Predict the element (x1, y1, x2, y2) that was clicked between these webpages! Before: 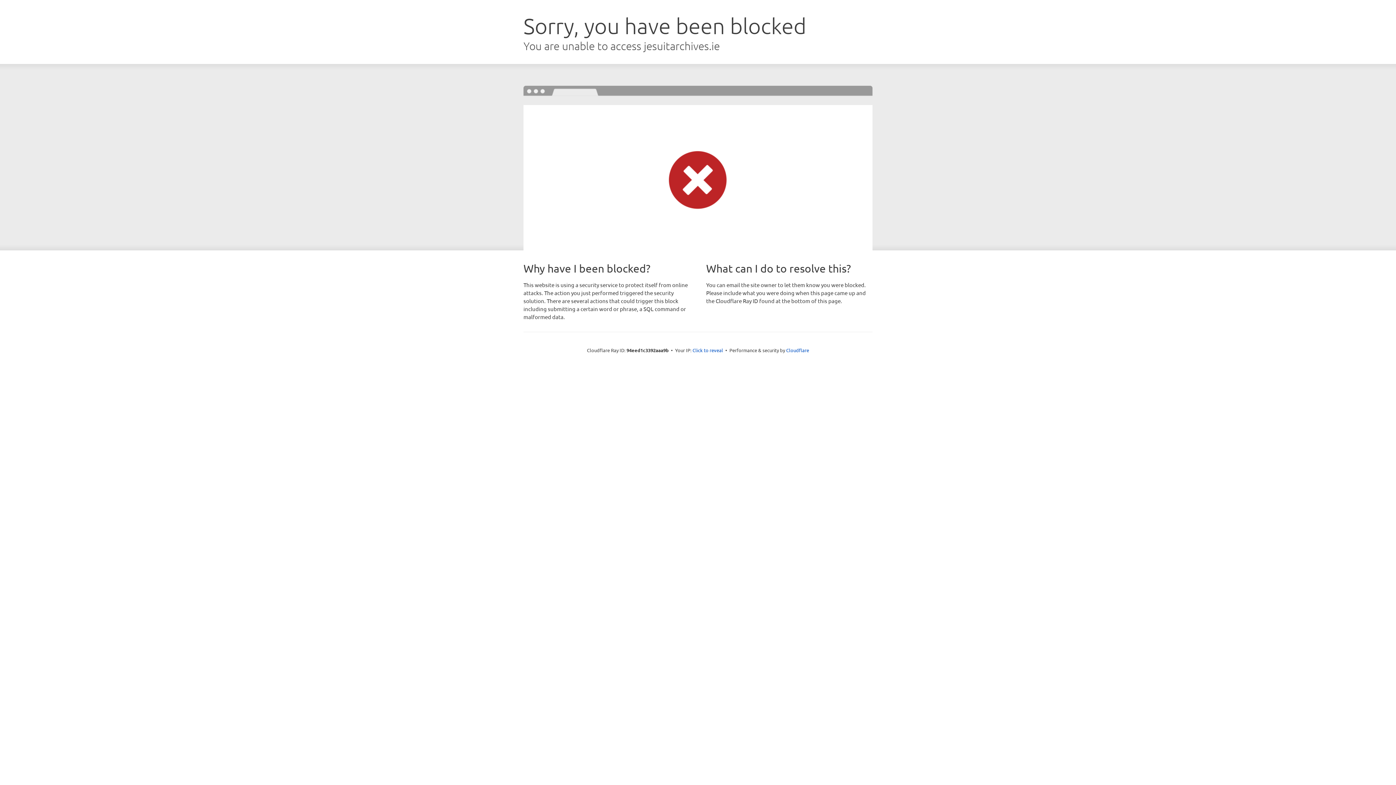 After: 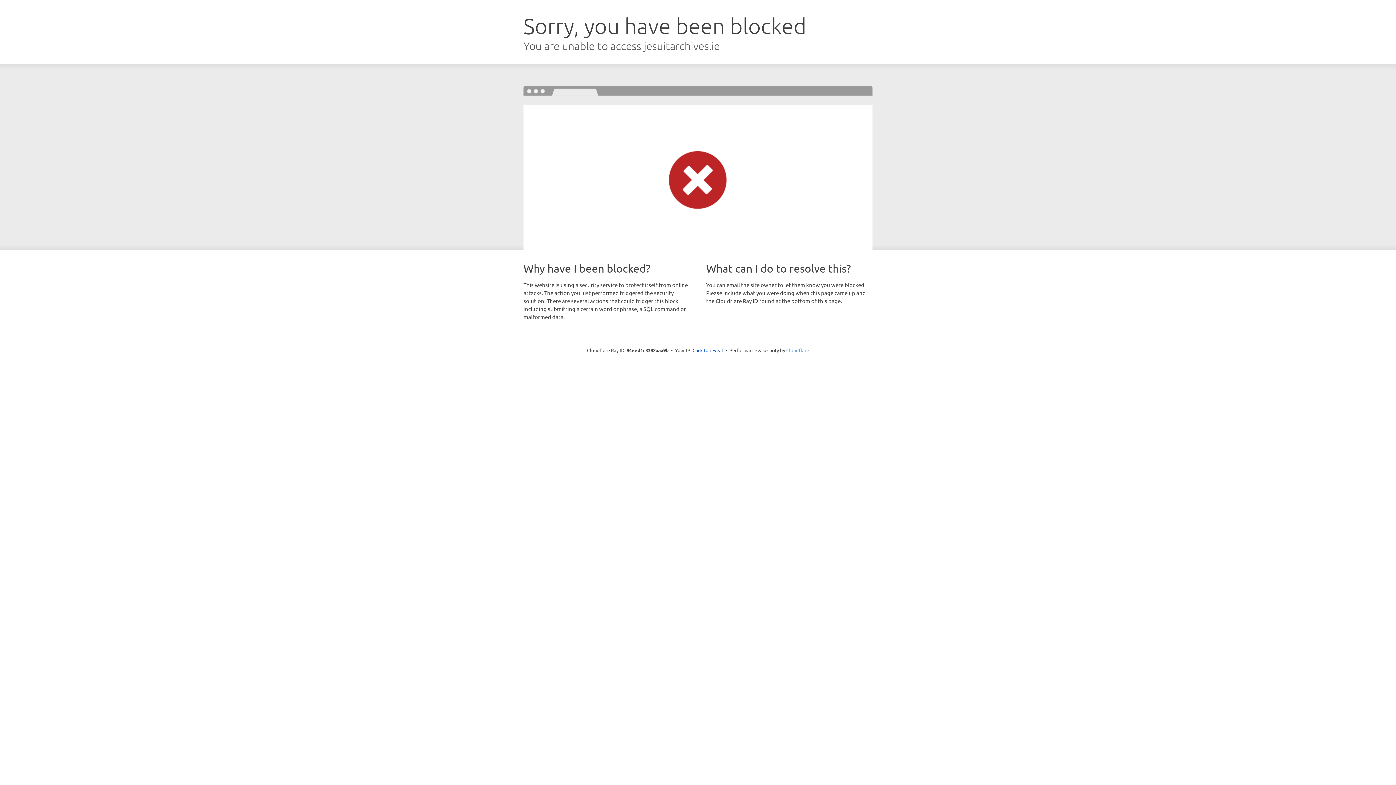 Action: label: Cloudflare bbox: (786, 347, 809, 353)